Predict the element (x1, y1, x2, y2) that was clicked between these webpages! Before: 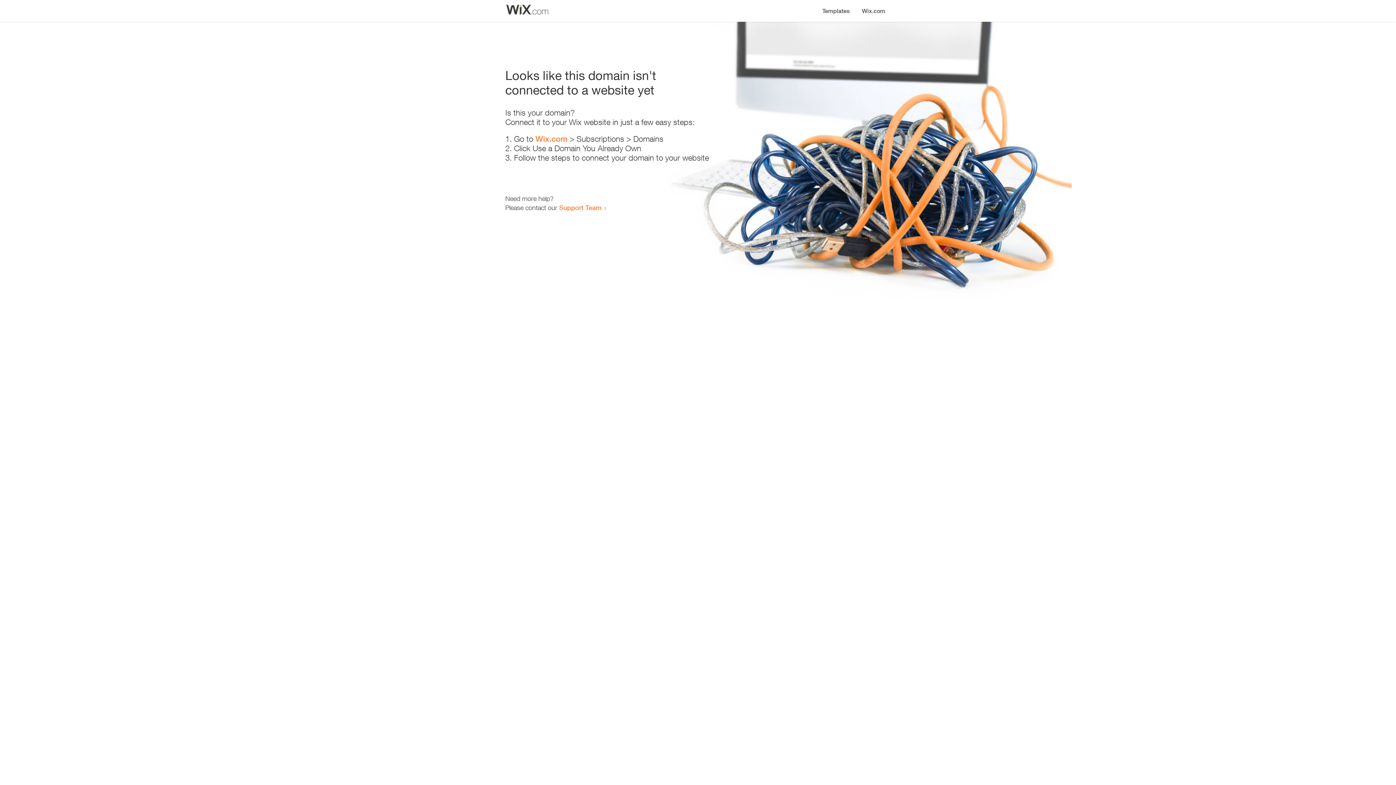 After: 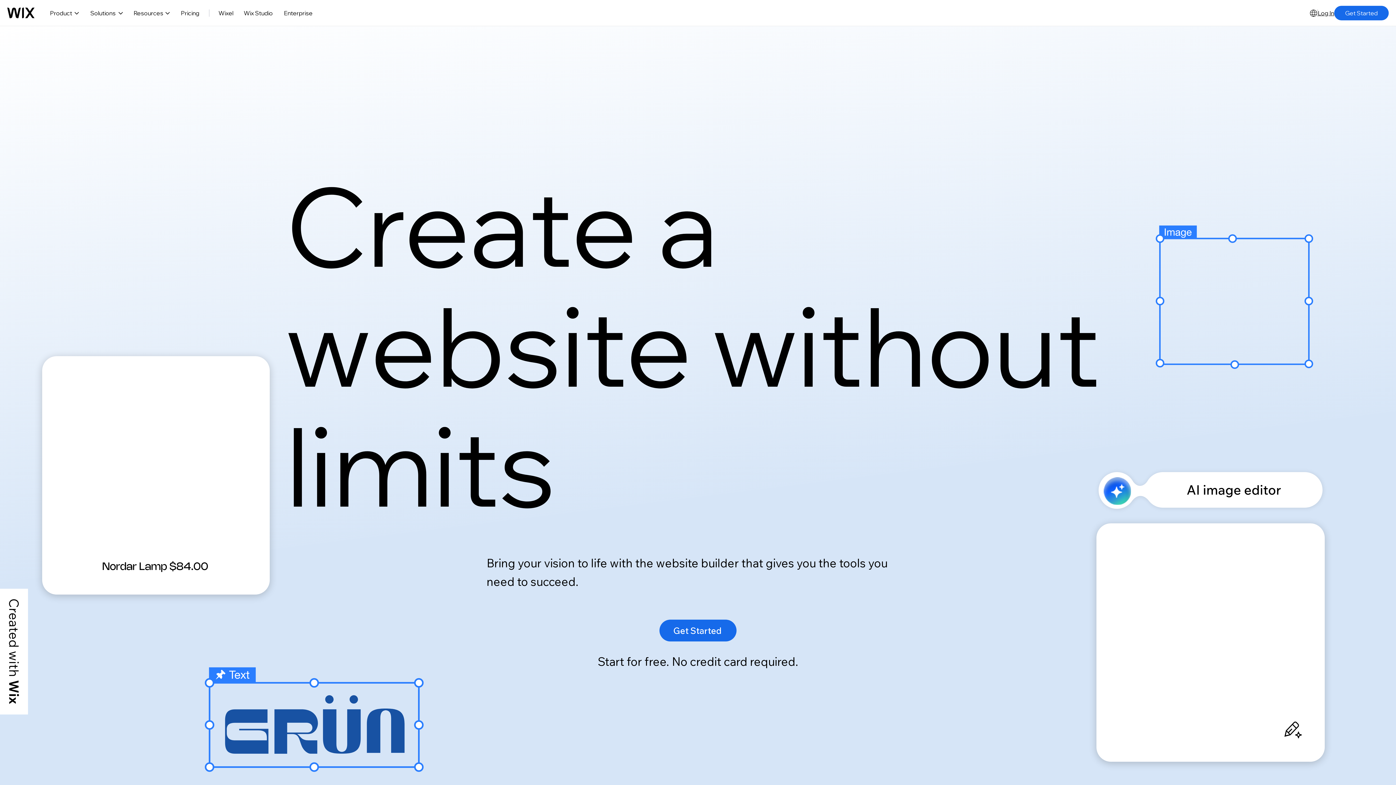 Action: bbox: (535, 134, 567, 143) label: Wix.com